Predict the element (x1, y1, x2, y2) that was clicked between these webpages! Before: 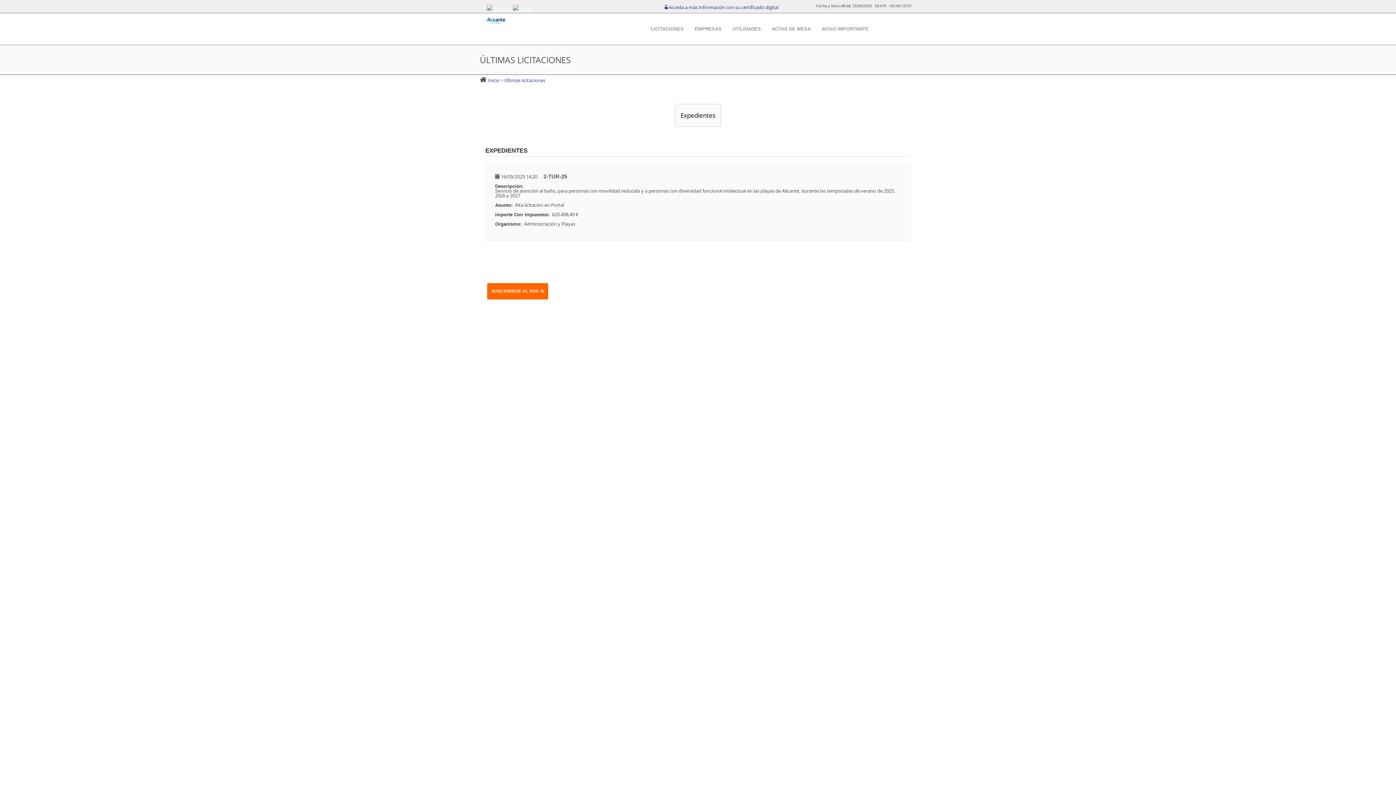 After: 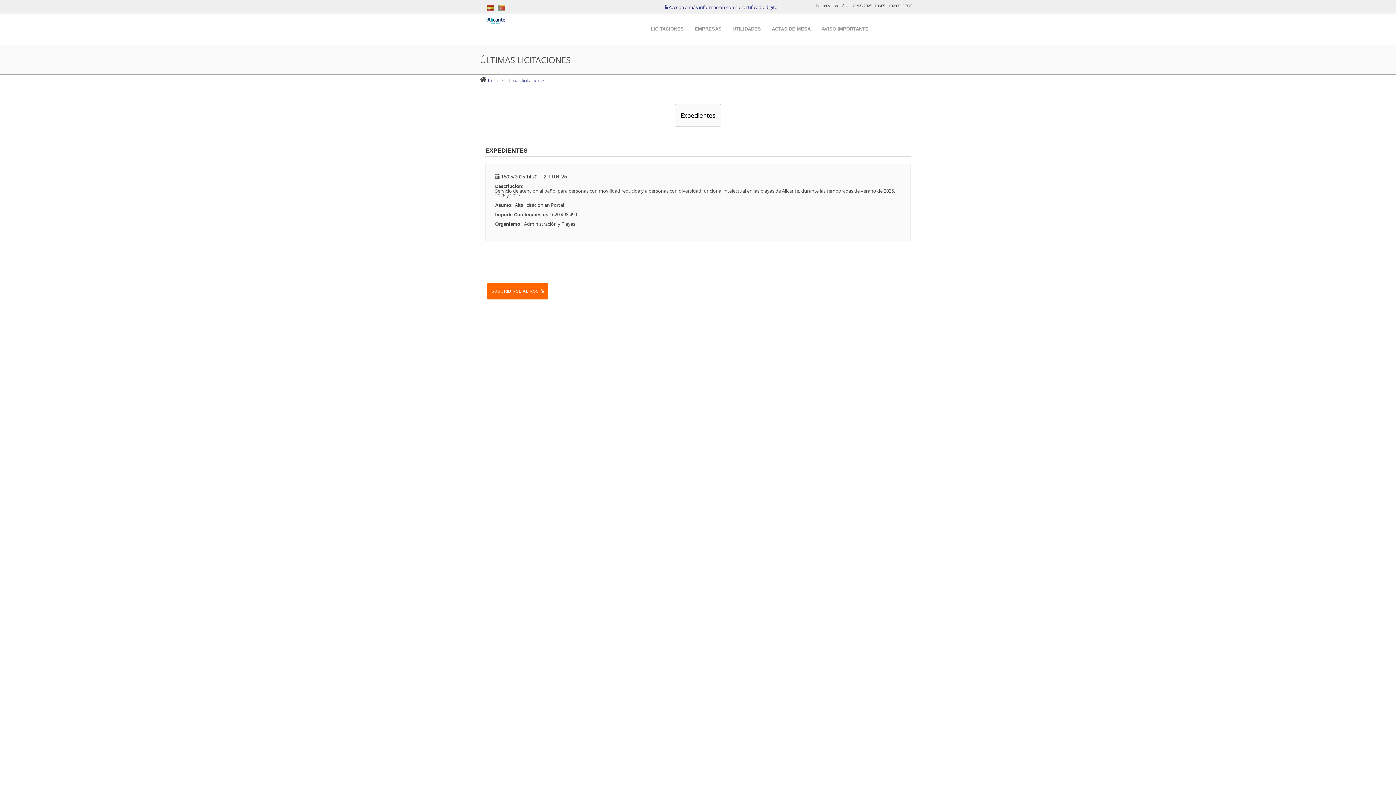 Action: label: Inicio  bbox: (488, 76, 500, 83)